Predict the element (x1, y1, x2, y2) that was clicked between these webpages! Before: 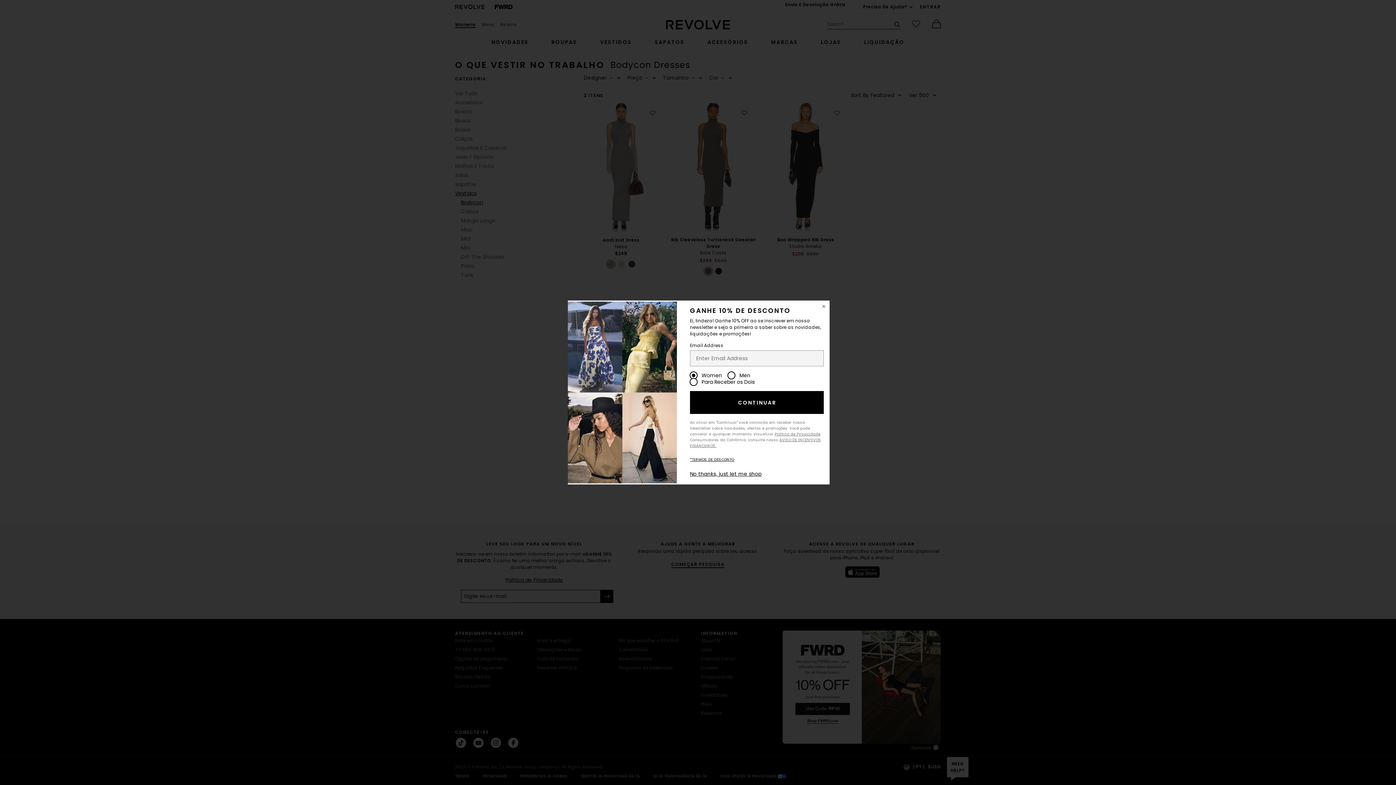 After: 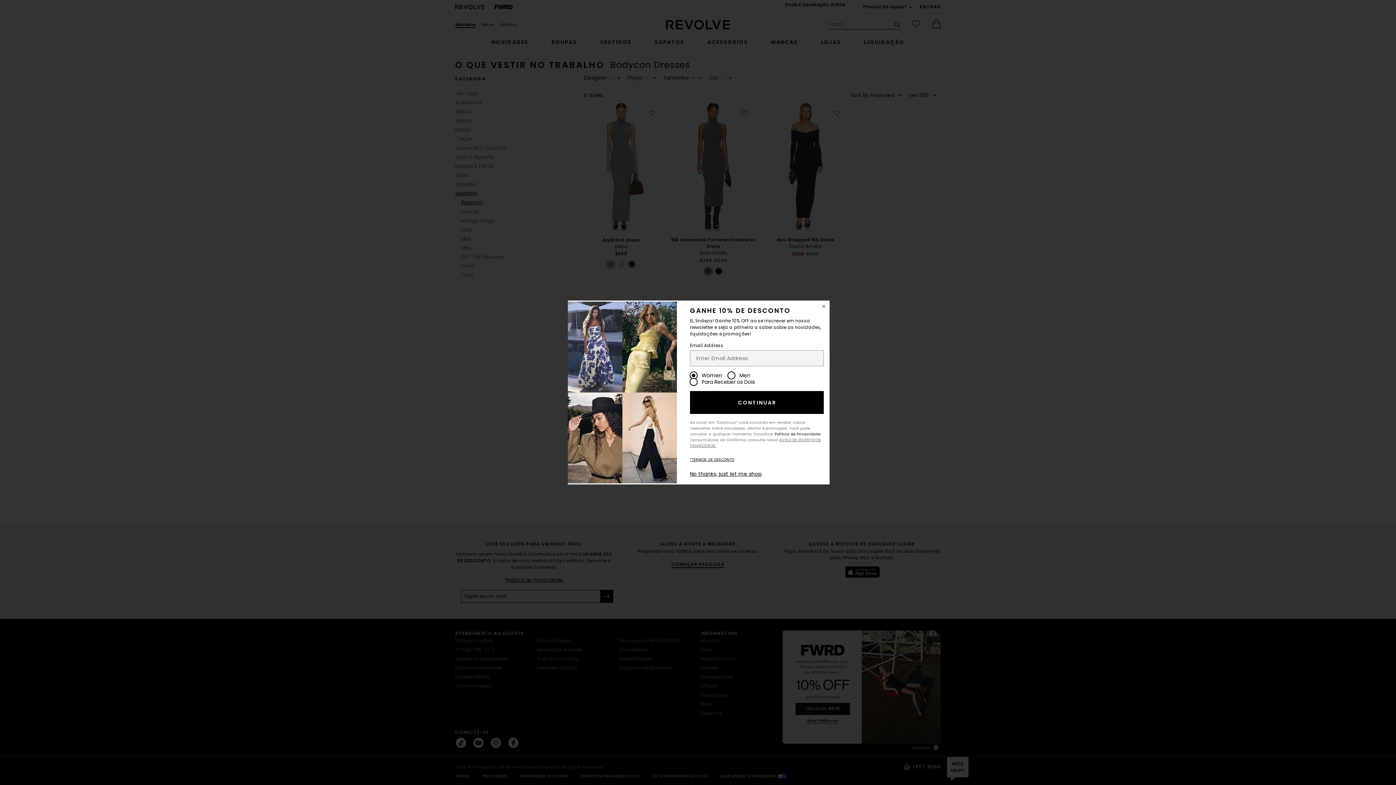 Action: label: Política de Privacidade bbox: (774, 431, 820, 437)